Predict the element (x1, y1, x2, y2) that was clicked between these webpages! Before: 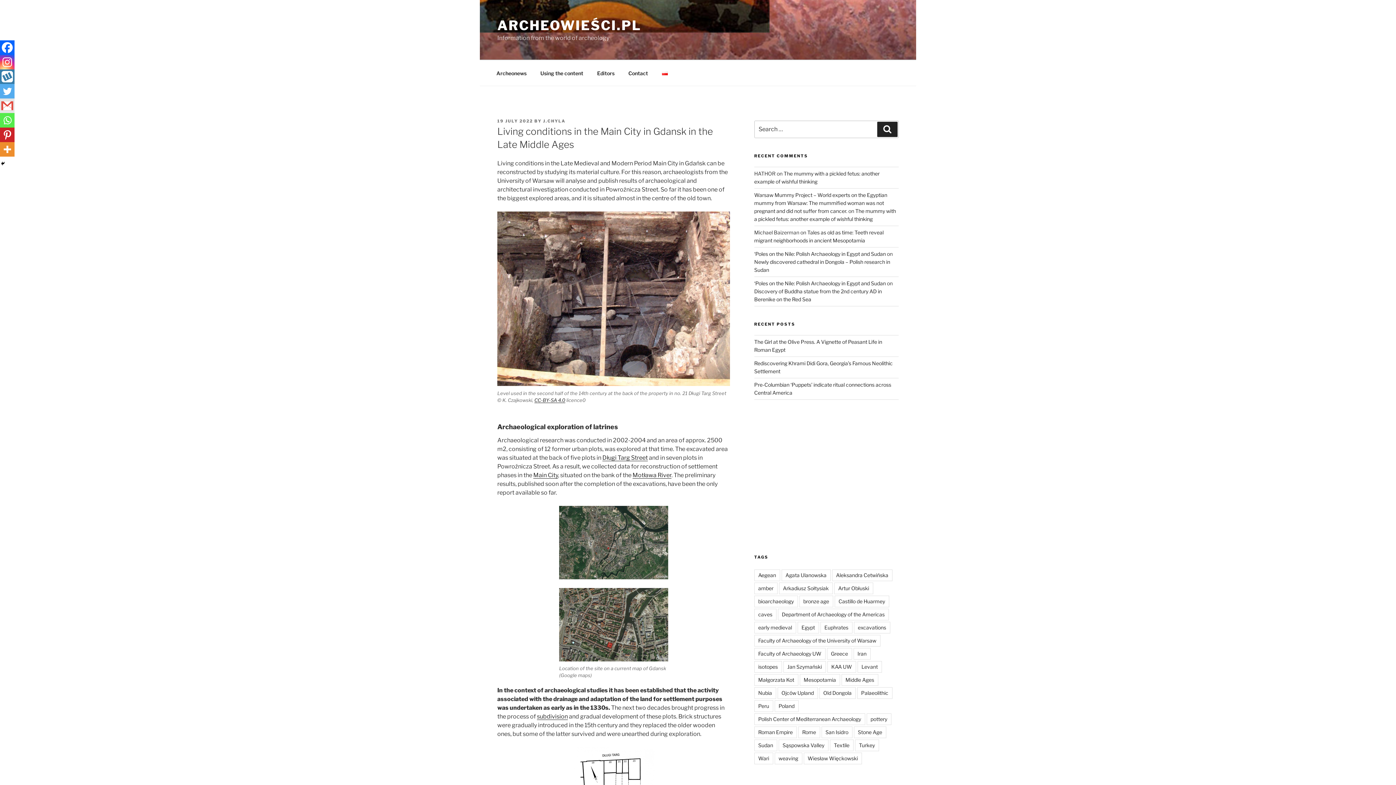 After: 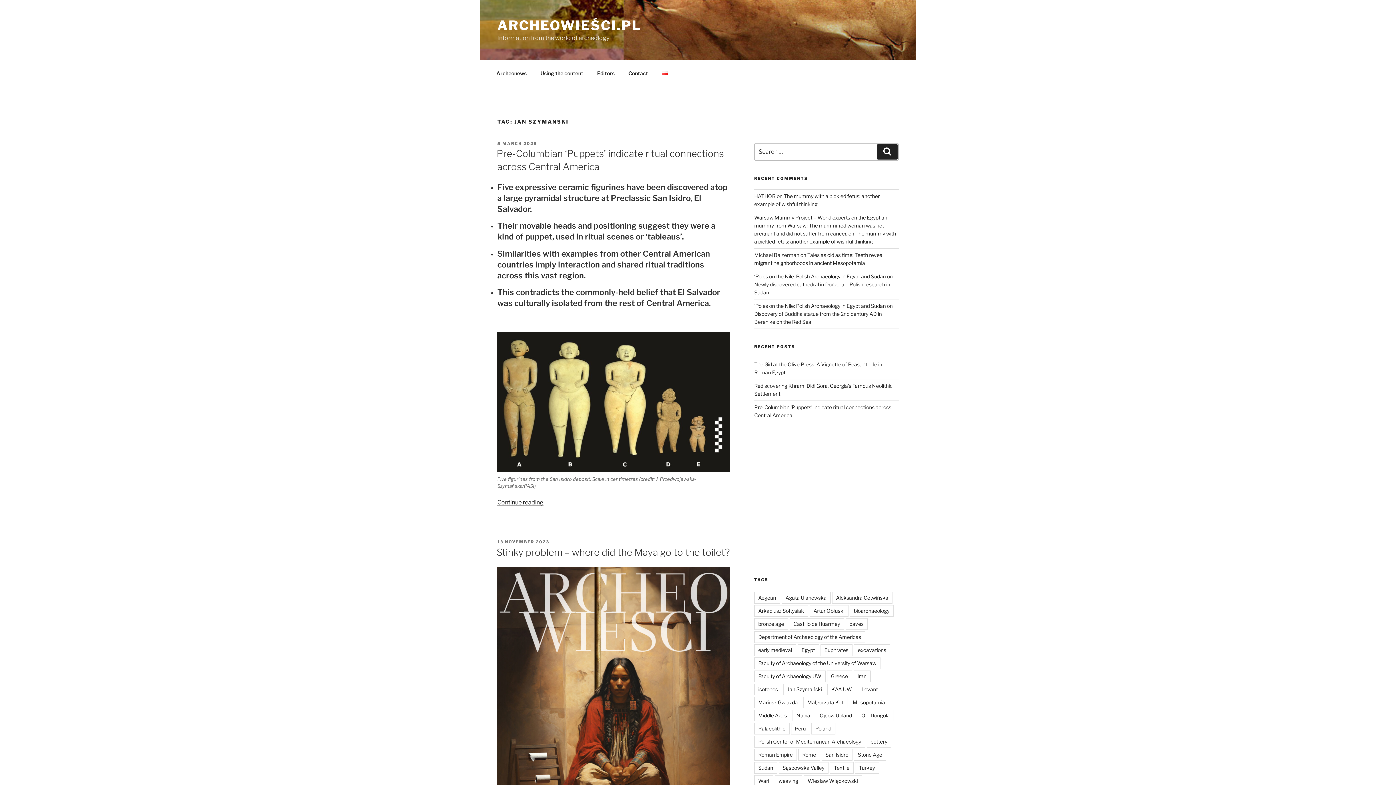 Action: label: Jan Szymański bbox: (783, 661, 826, 673)